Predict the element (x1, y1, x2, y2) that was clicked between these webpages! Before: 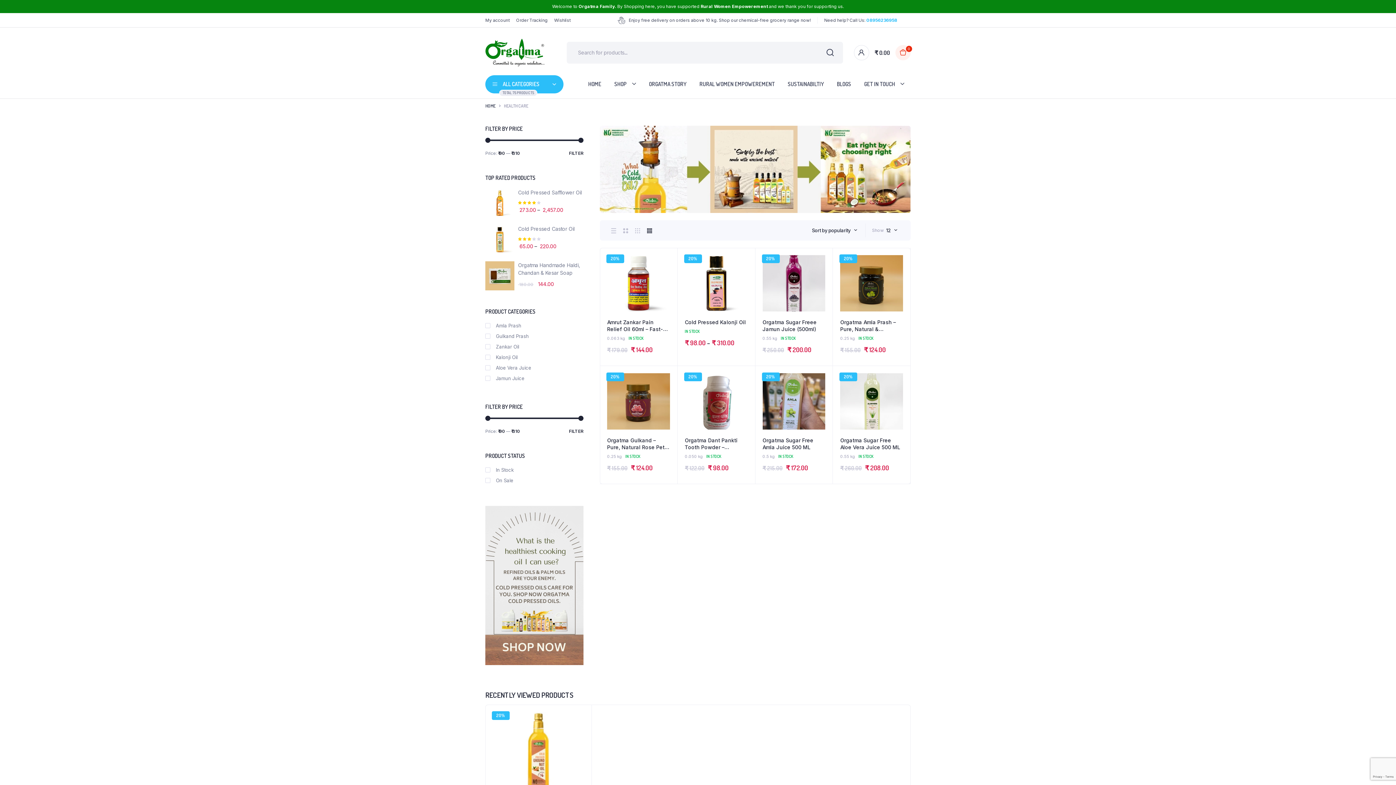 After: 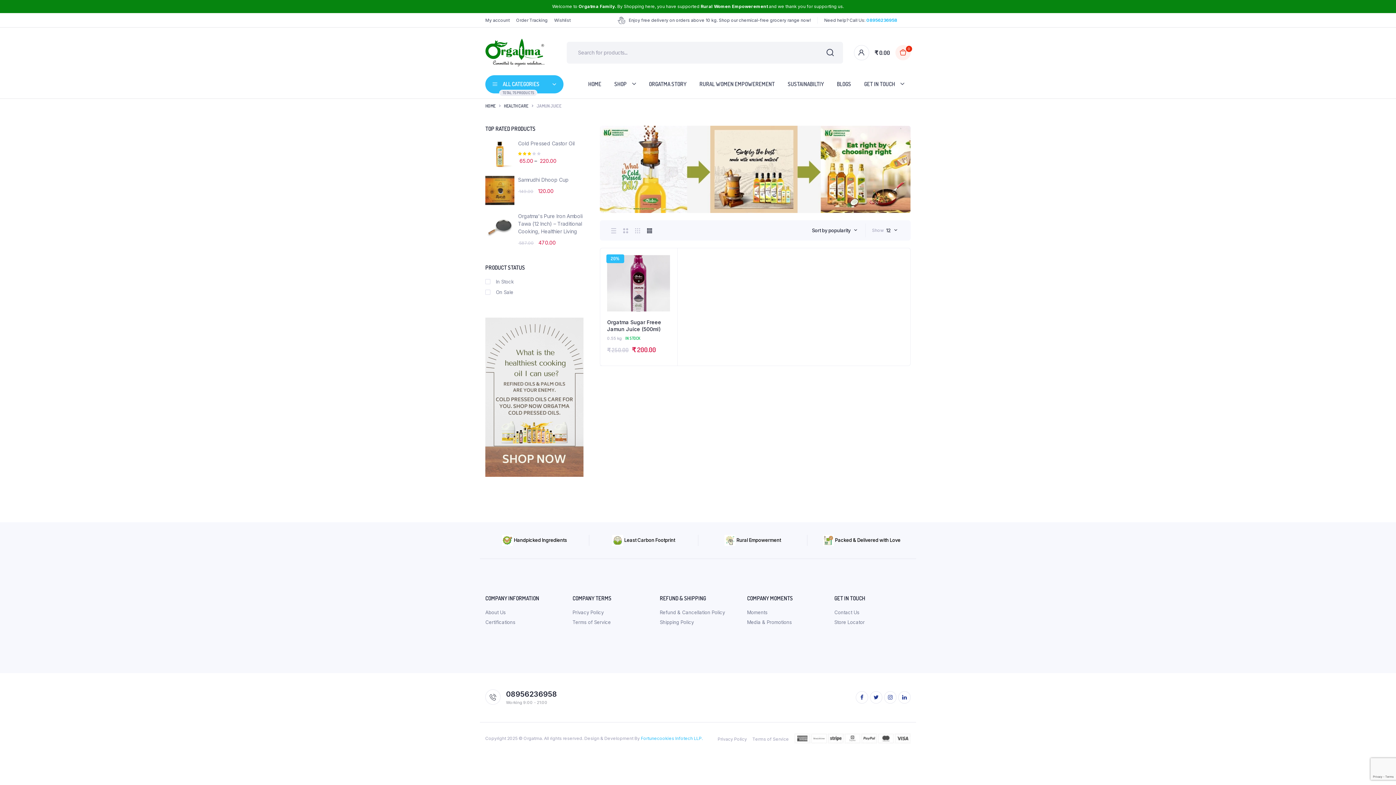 Action: bbox: (485, 375, 578, 382) label: Jamun Juice